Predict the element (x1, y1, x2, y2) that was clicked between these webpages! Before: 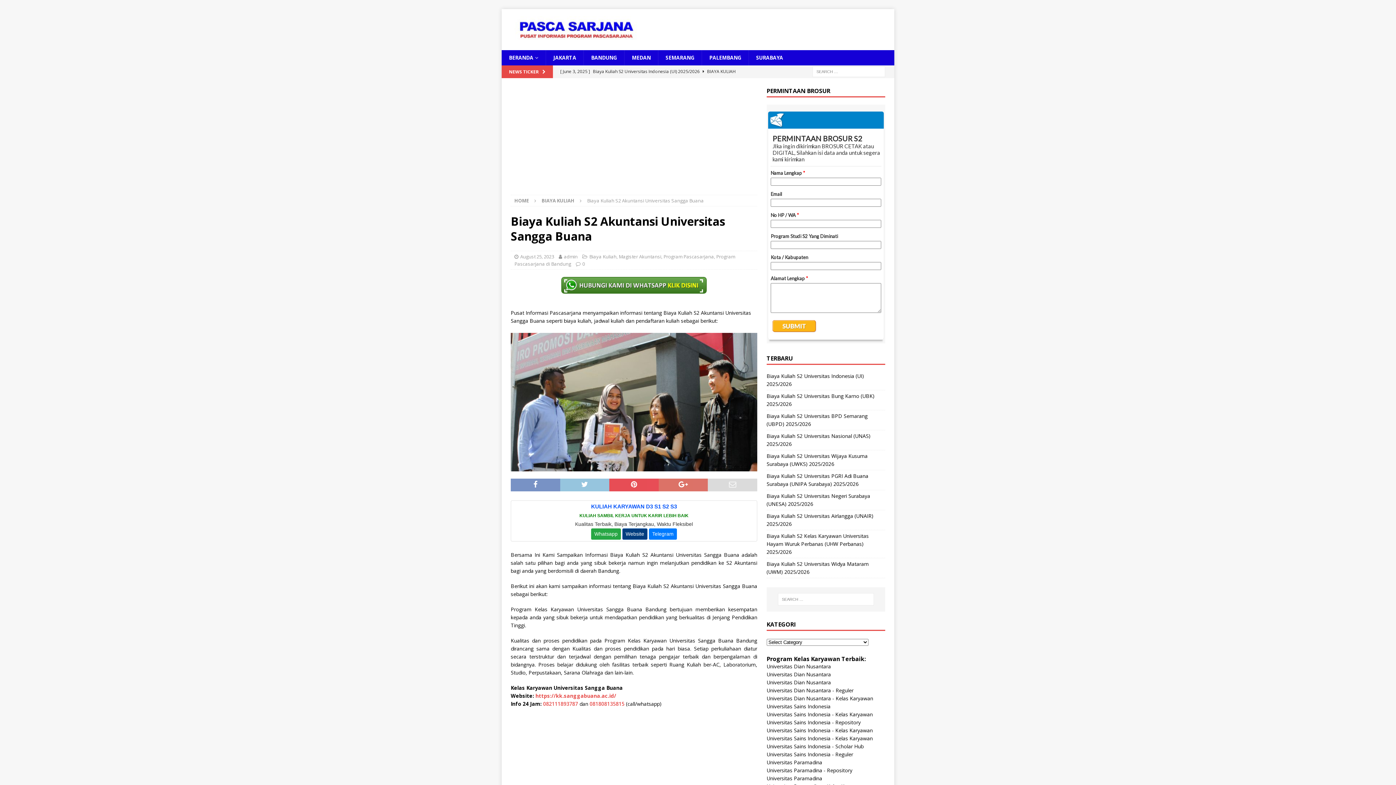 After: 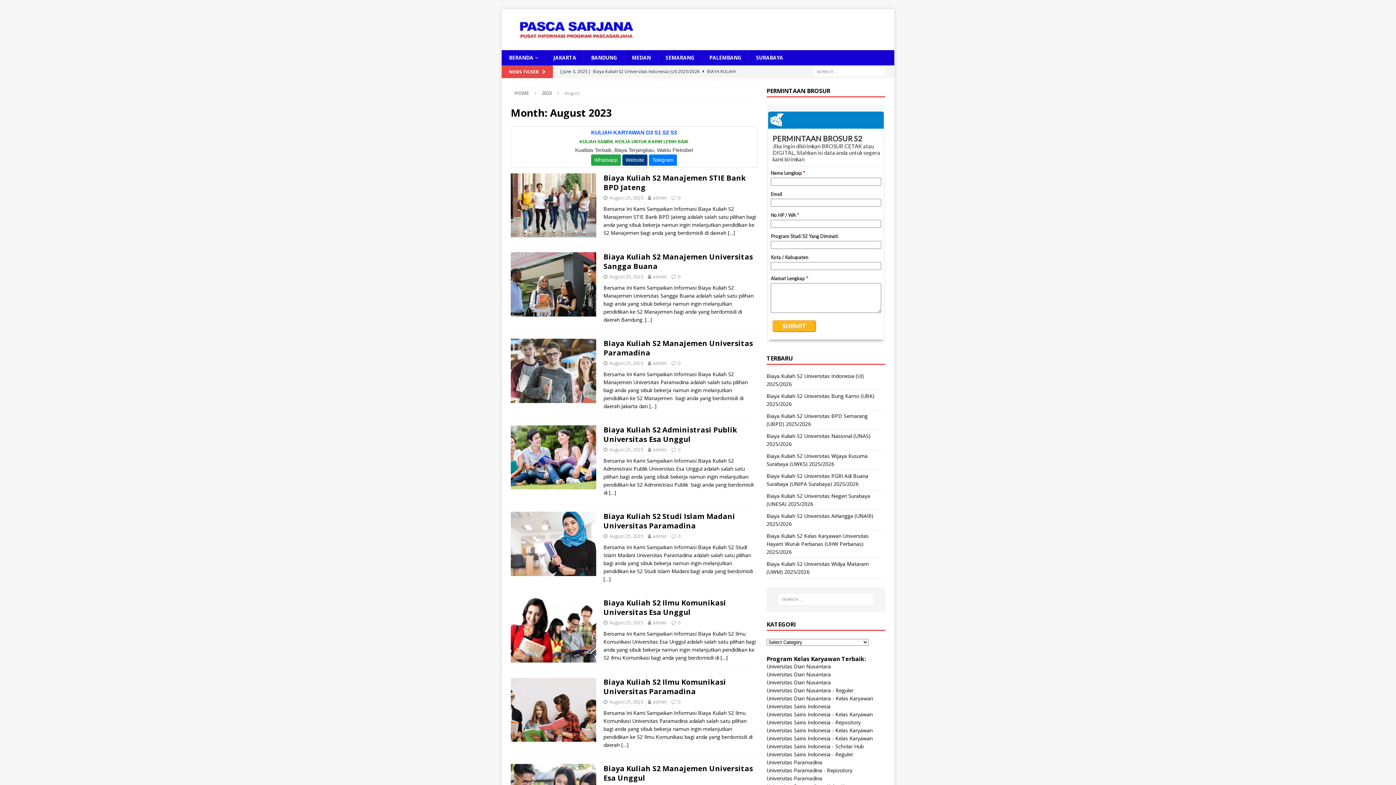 Action: bbox: (520, 253, 554, 260) label: August 25, 2023